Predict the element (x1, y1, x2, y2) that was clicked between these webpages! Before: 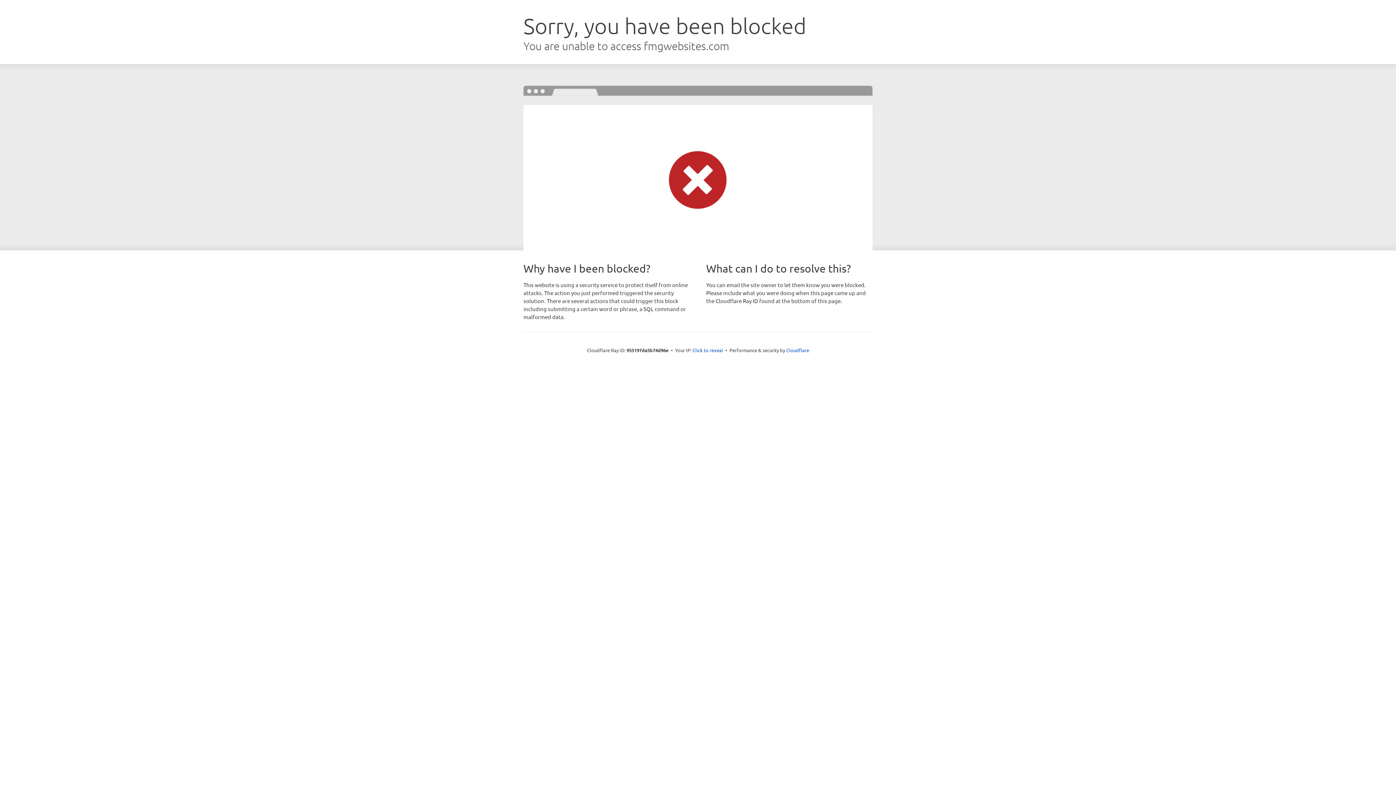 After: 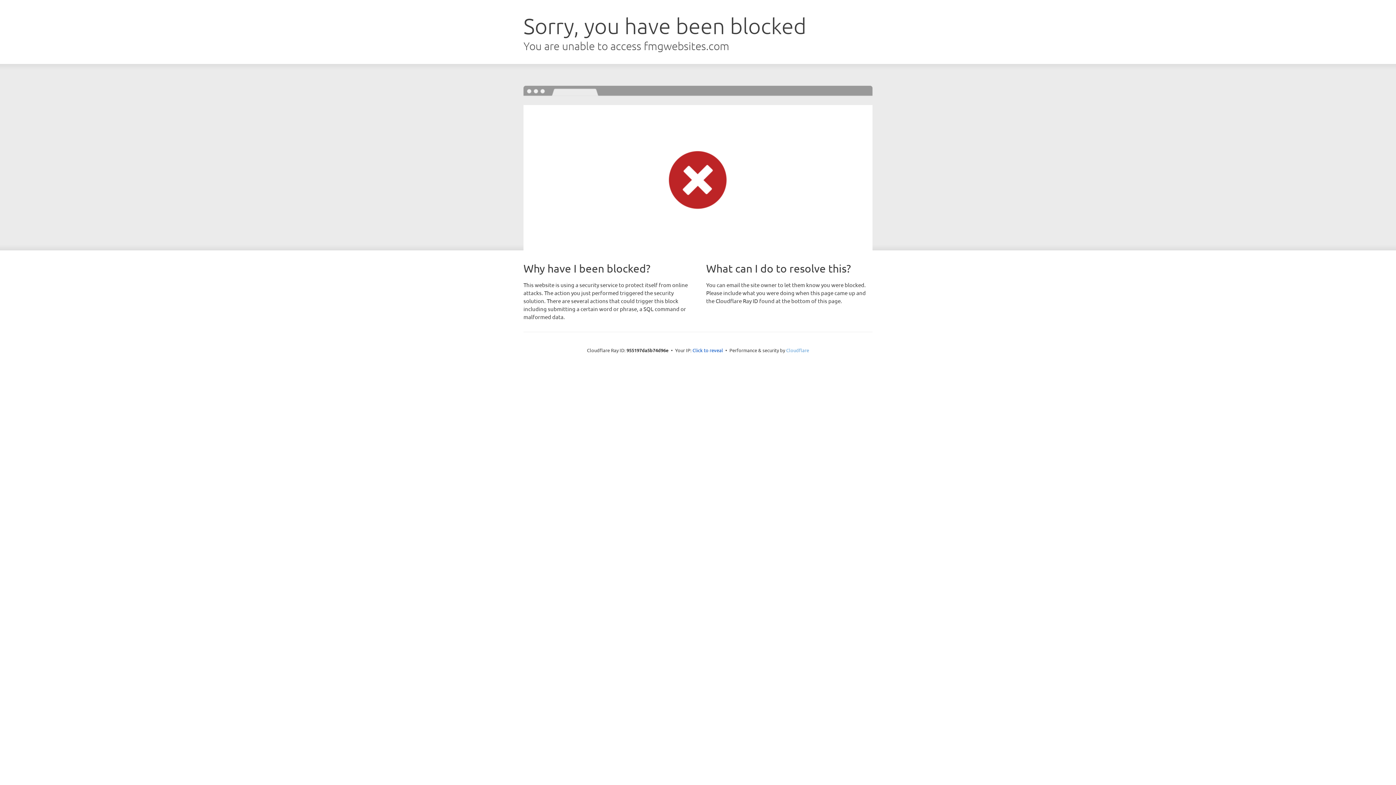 Action: bbox: (786, 347, 809, 353) label: Cloudflare